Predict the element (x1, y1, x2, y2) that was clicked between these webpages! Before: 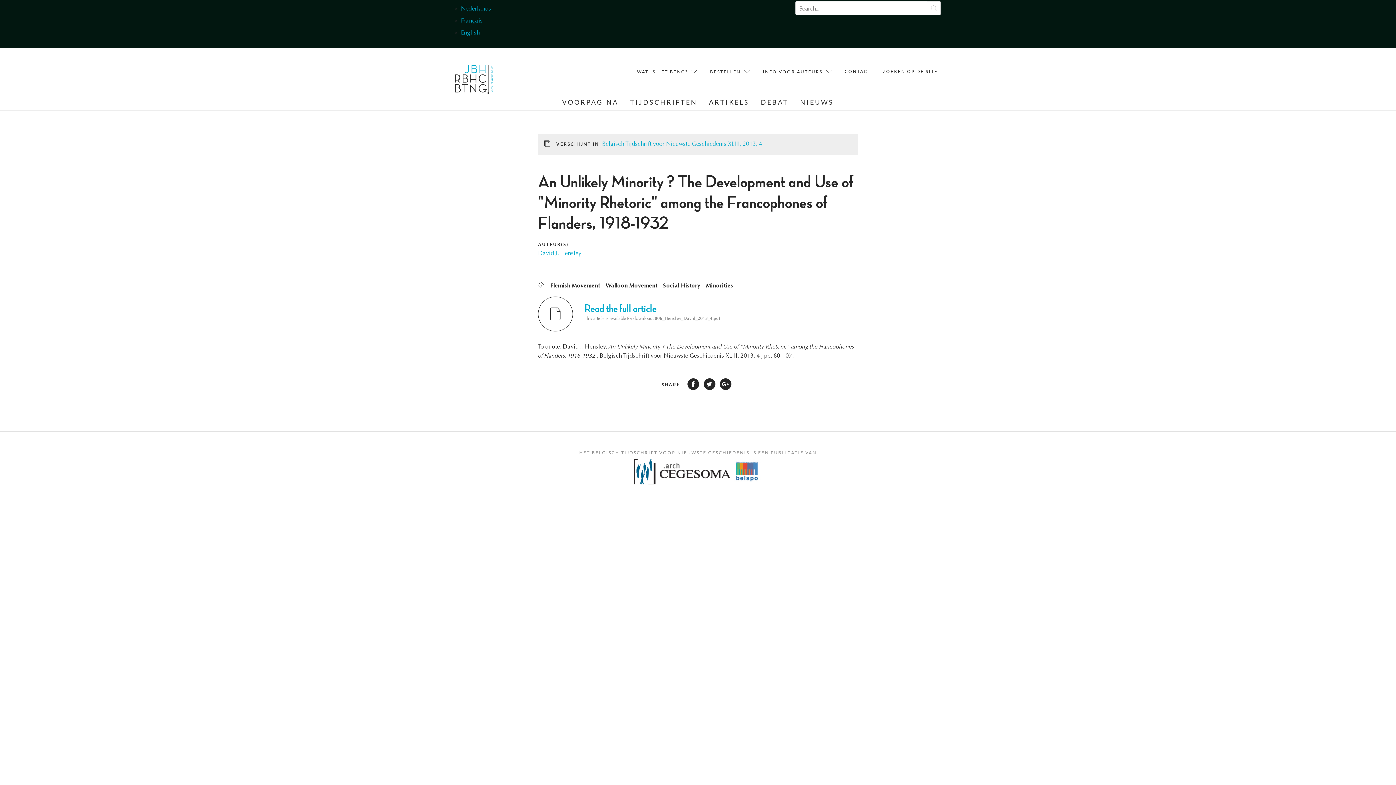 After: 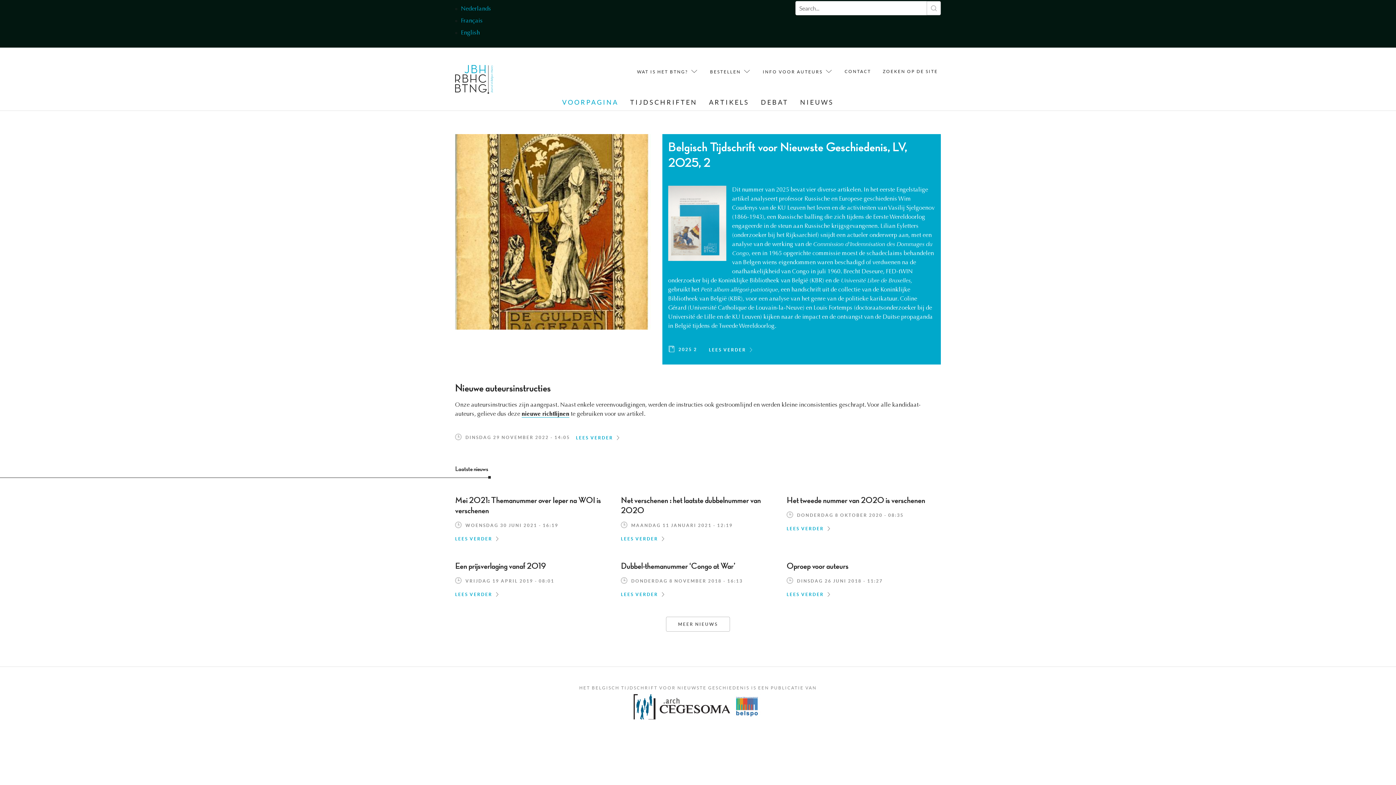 Action: bbox: (562, 98, 618, 106) label: VOORPAGINA